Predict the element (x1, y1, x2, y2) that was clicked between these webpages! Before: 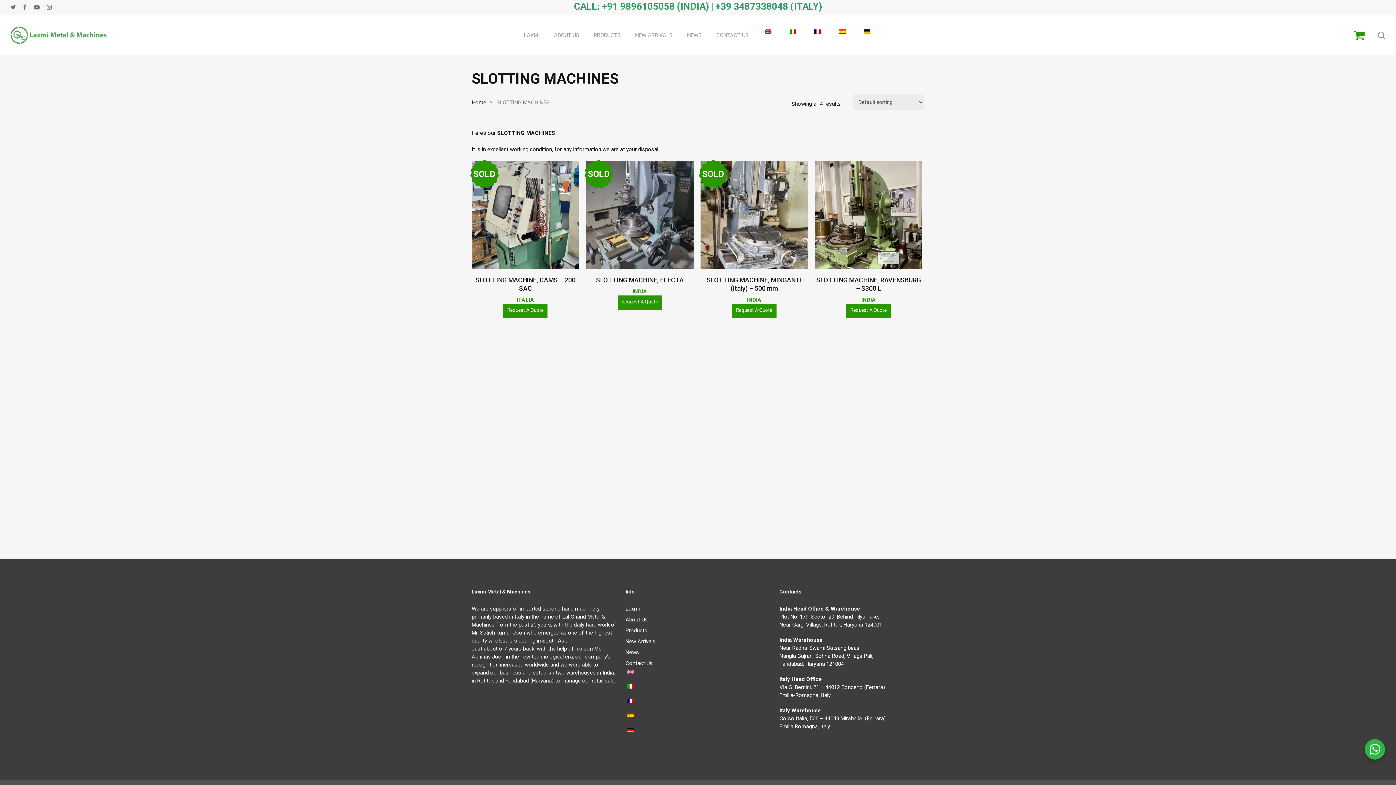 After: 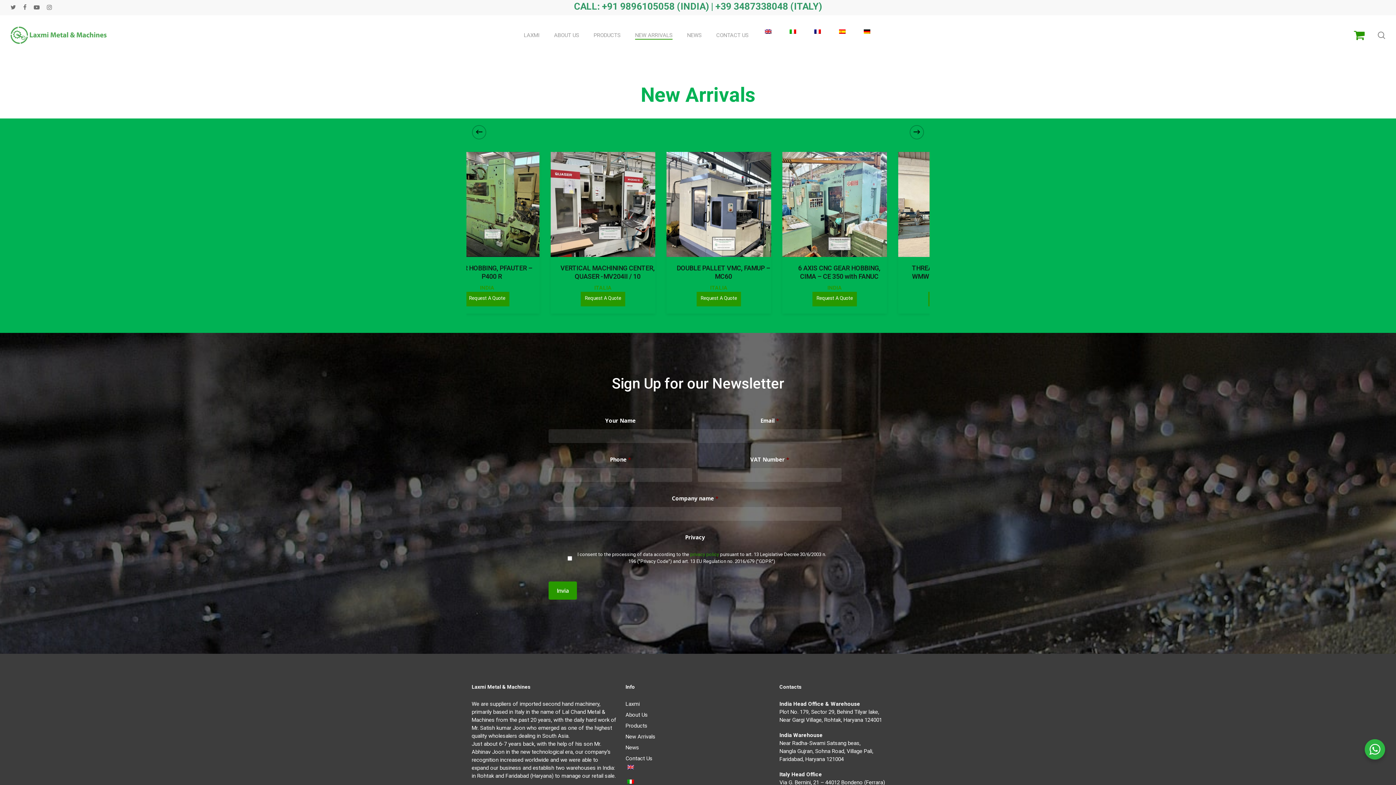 Action: label: New Arrivals bbox: (625, 637, 770, 645)